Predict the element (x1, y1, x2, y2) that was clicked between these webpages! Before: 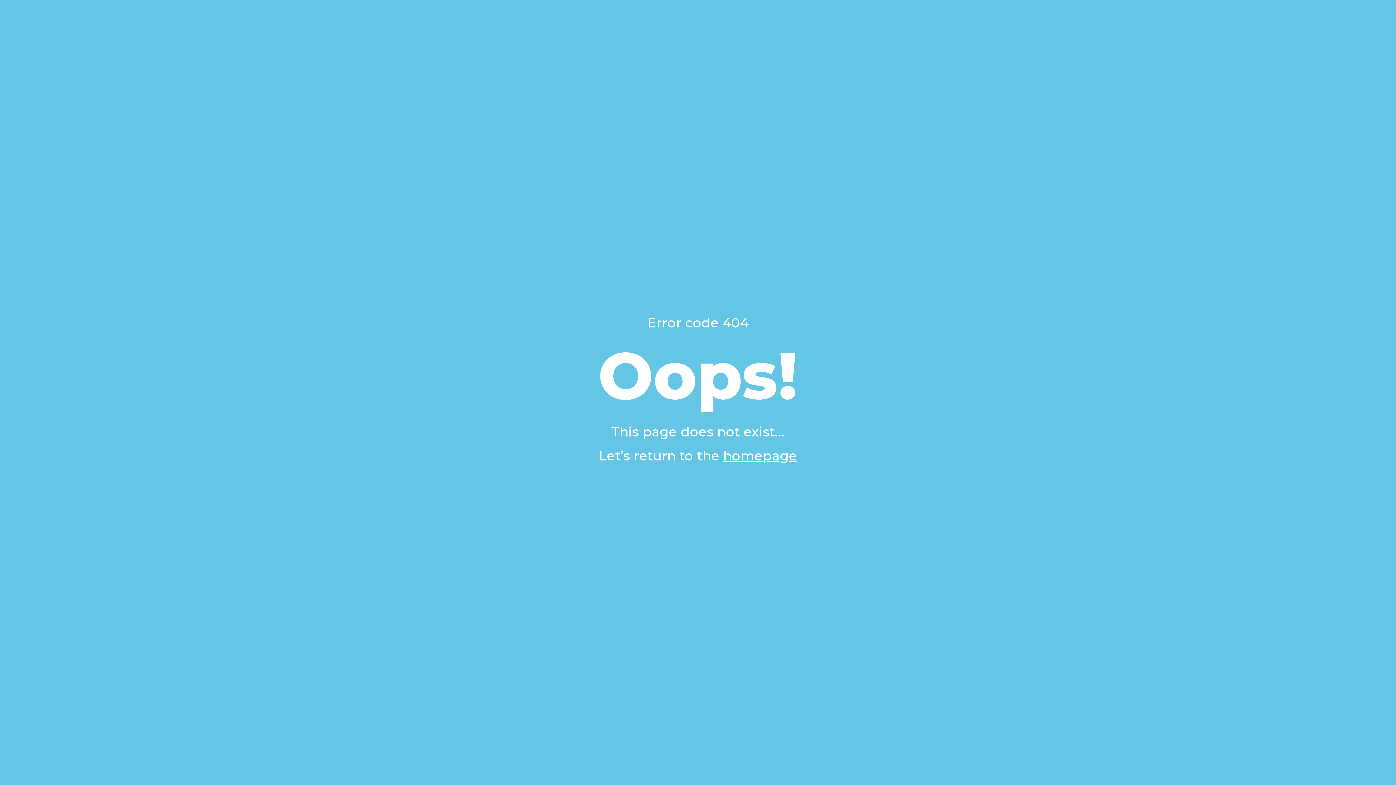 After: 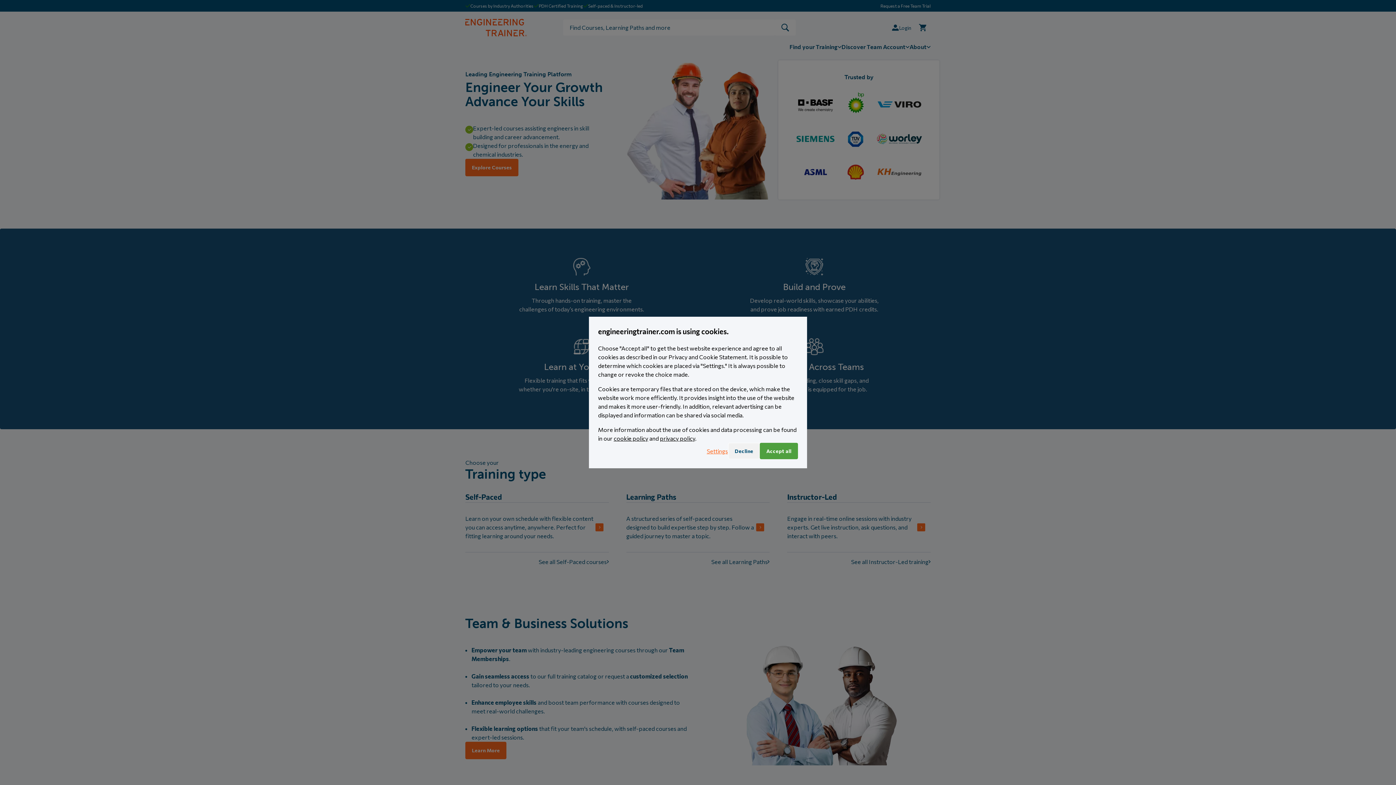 Action: label: homepage bbox: (723, 448, 797, 464)